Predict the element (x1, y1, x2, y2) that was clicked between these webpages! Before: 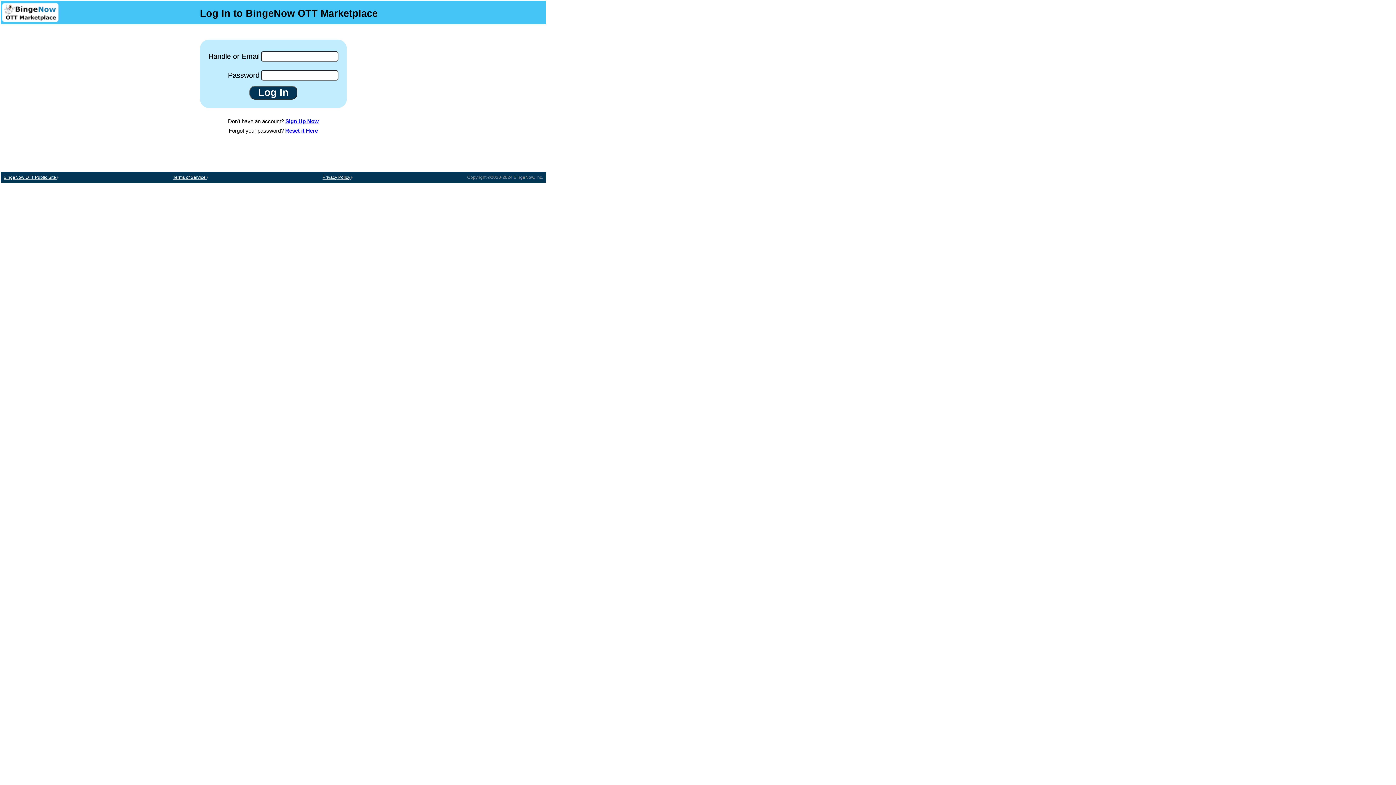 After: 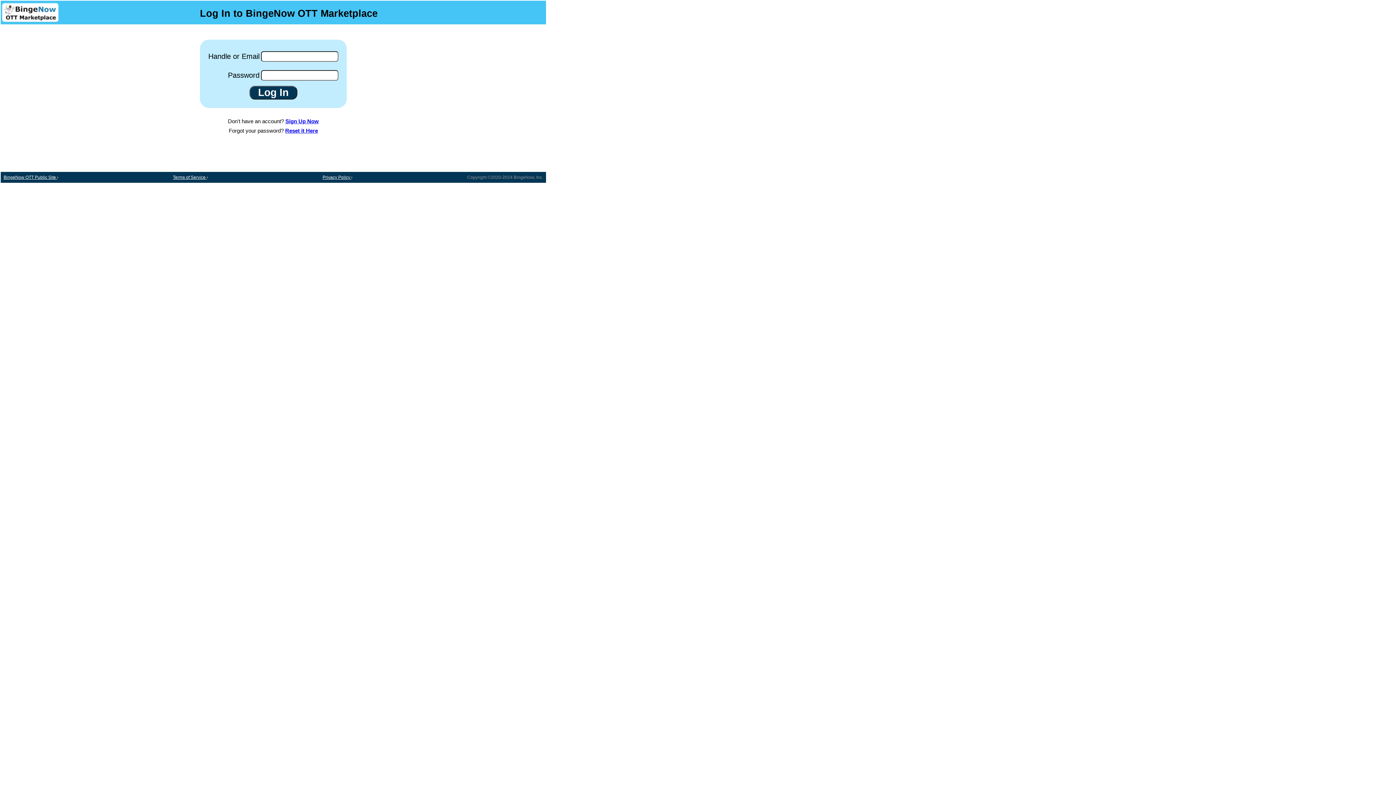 Action: bbox: (322, 174, 352, 180) label: Privacy Policy 